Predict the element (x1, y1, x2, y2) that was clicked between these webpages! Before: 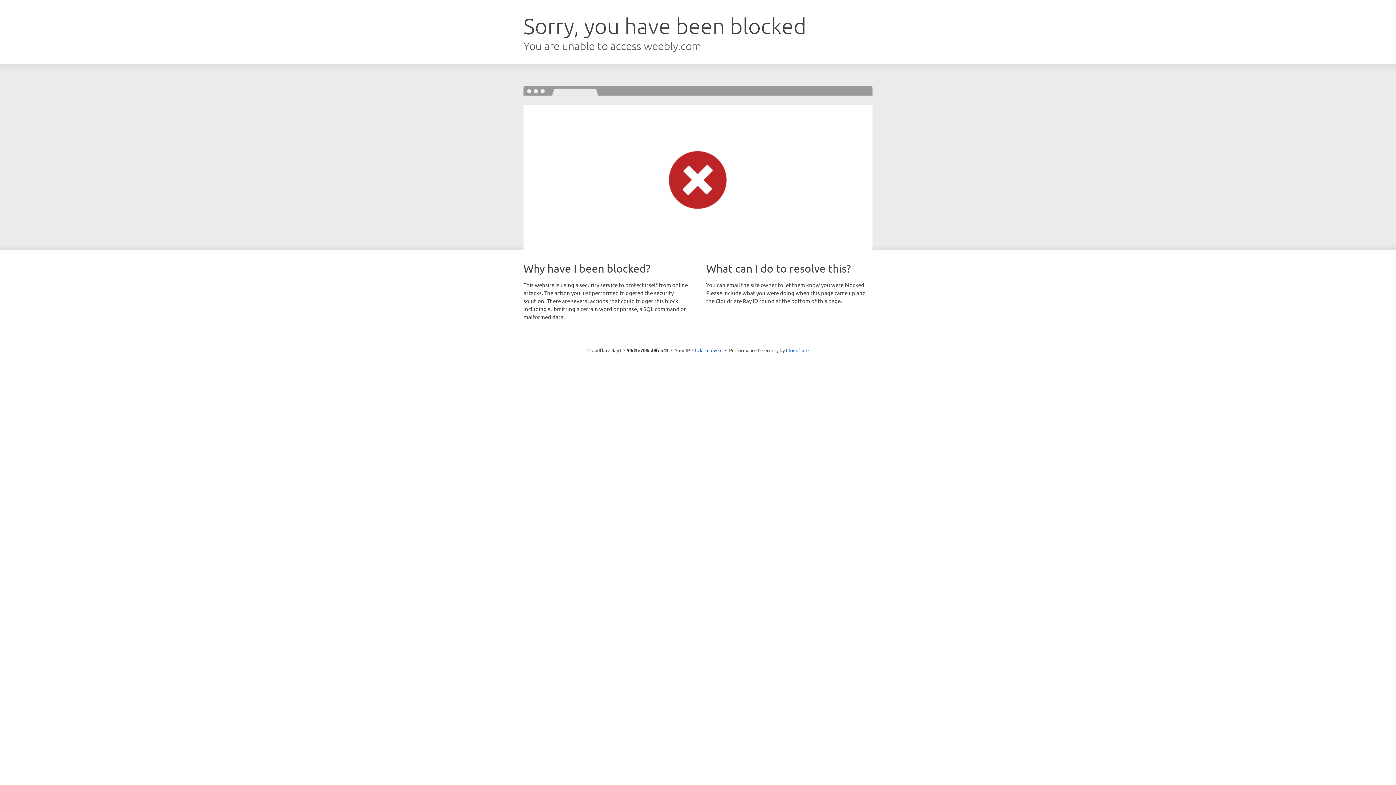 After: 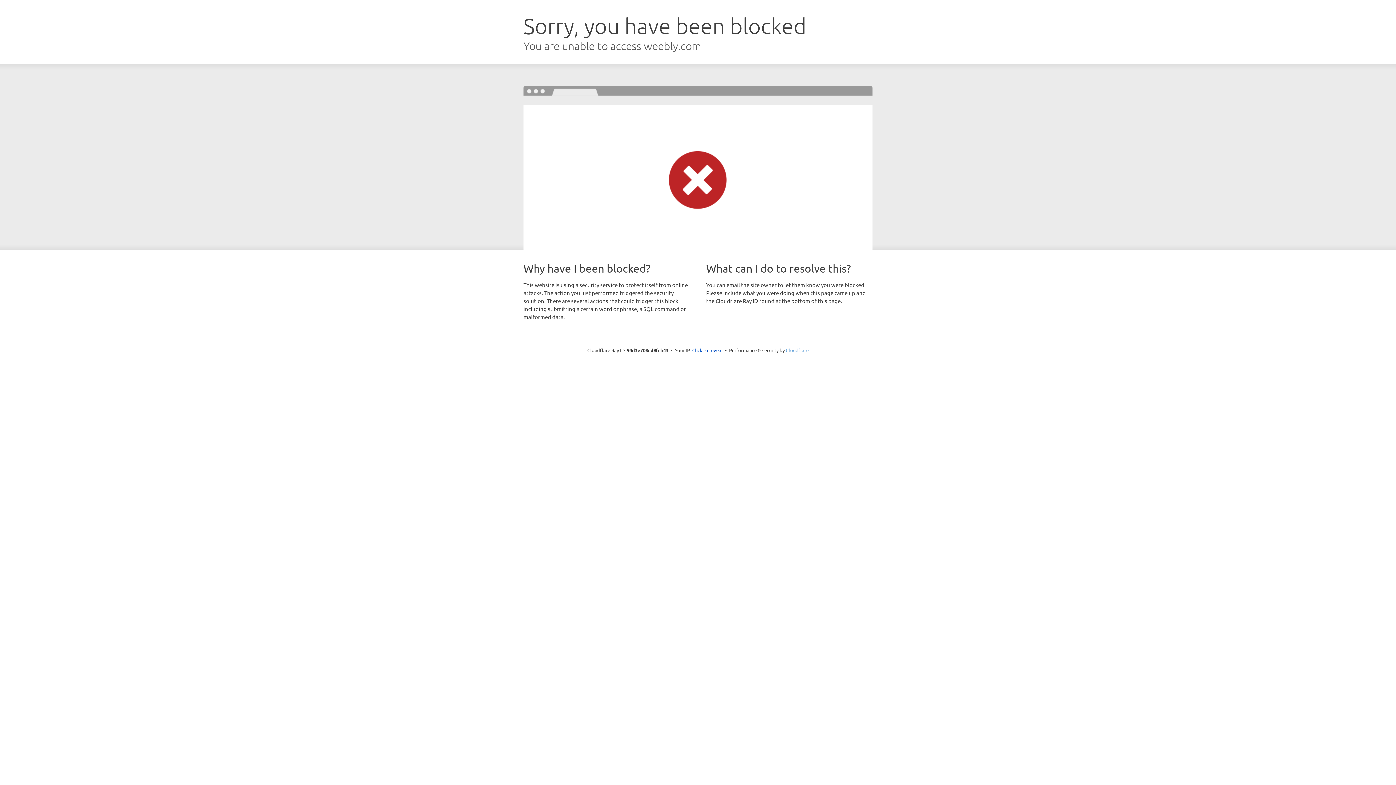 Action: label: Cloudflare bbox: (786, 347, 808, 353)